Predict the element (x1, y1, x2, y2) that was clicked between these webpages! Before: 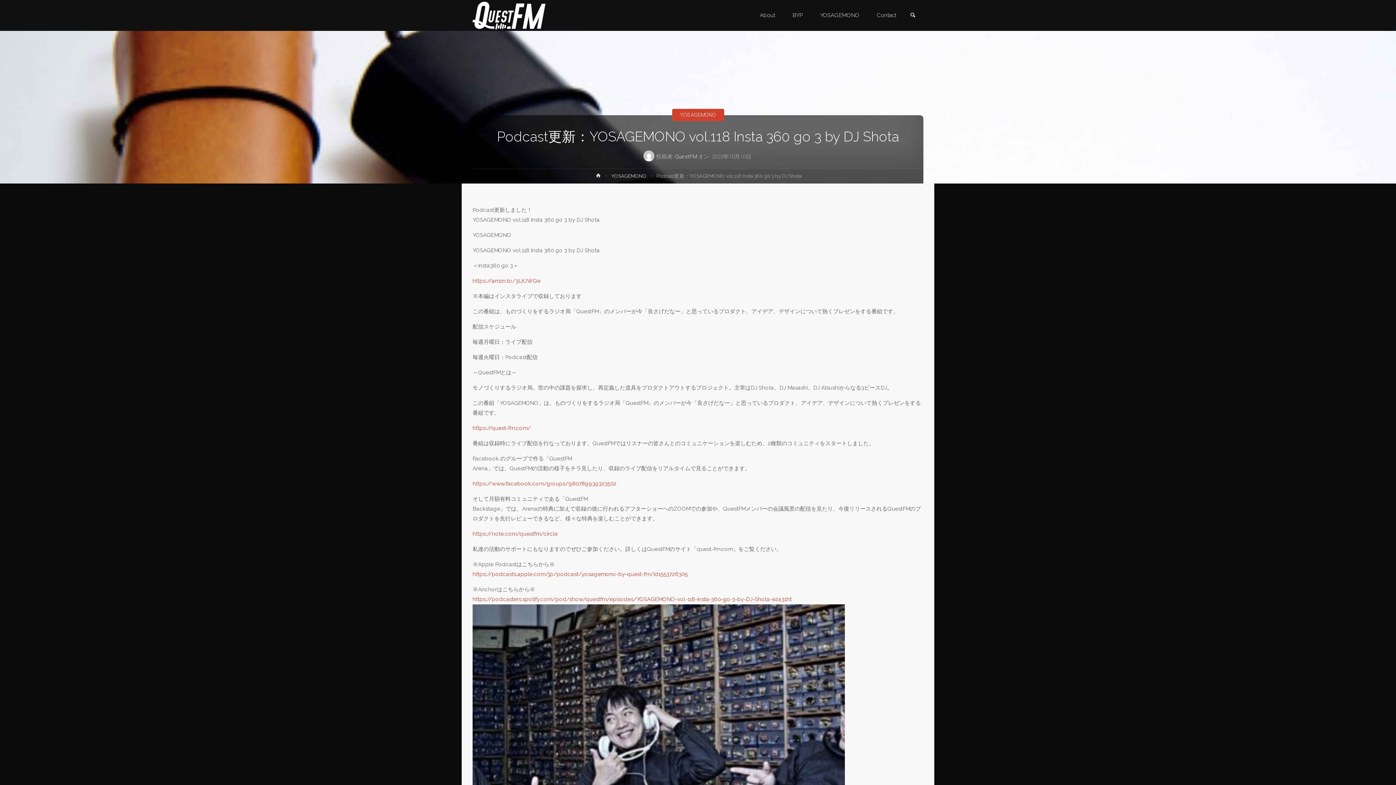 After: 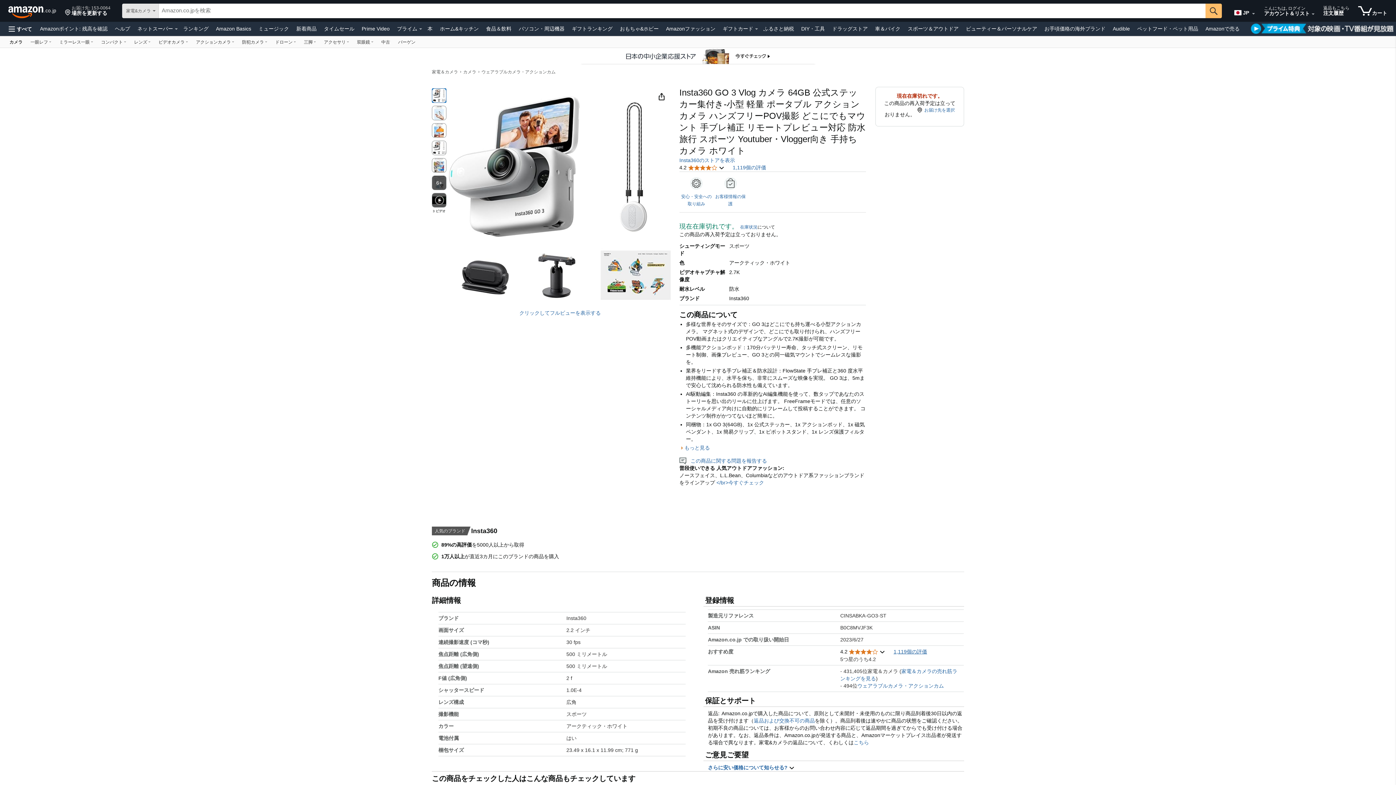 Action: label: https://amzn.to/3LKJWQe bbox: (472, 277, 540, 284)